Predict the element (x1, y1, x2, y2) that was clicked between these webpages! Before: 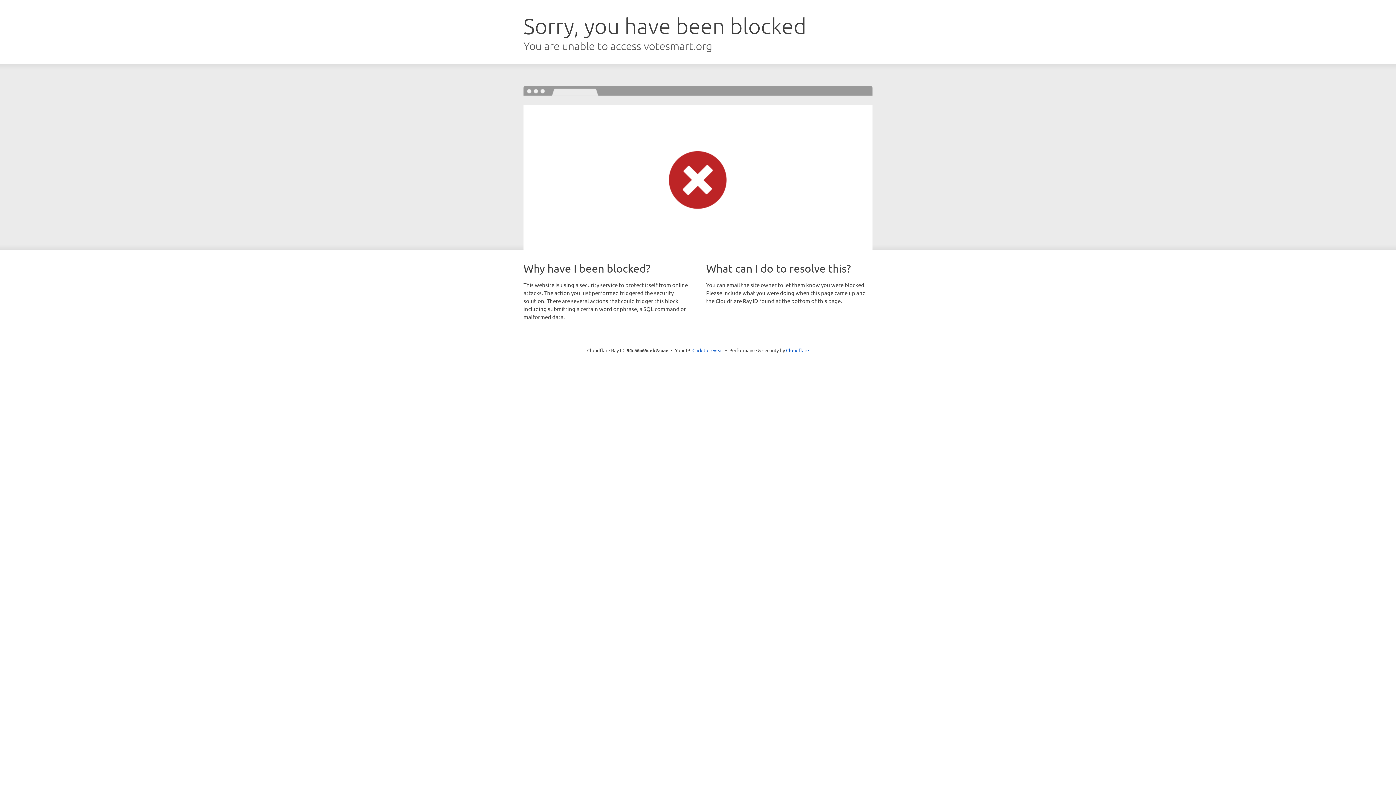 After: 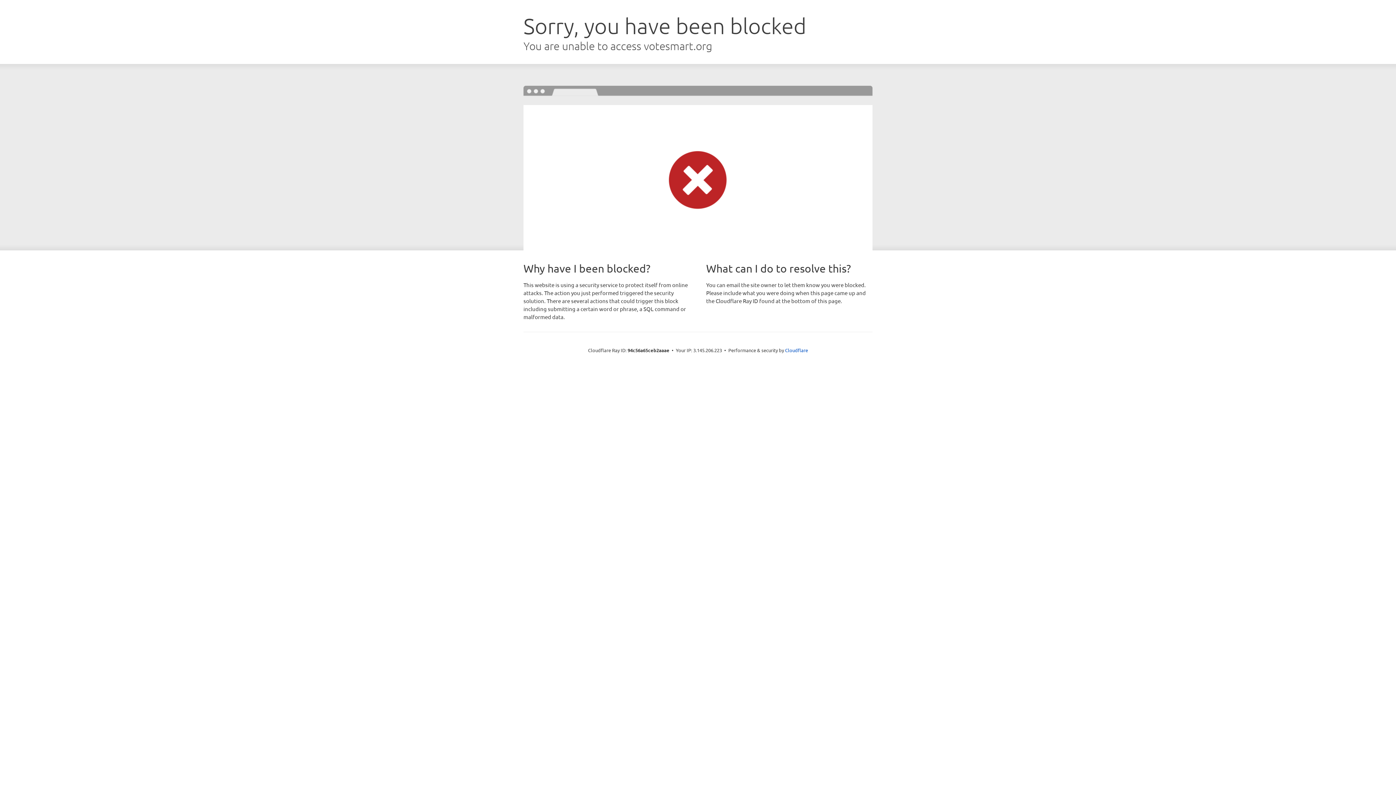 Action: label: Click to reveal bbox: (692, 346, 723, 353)